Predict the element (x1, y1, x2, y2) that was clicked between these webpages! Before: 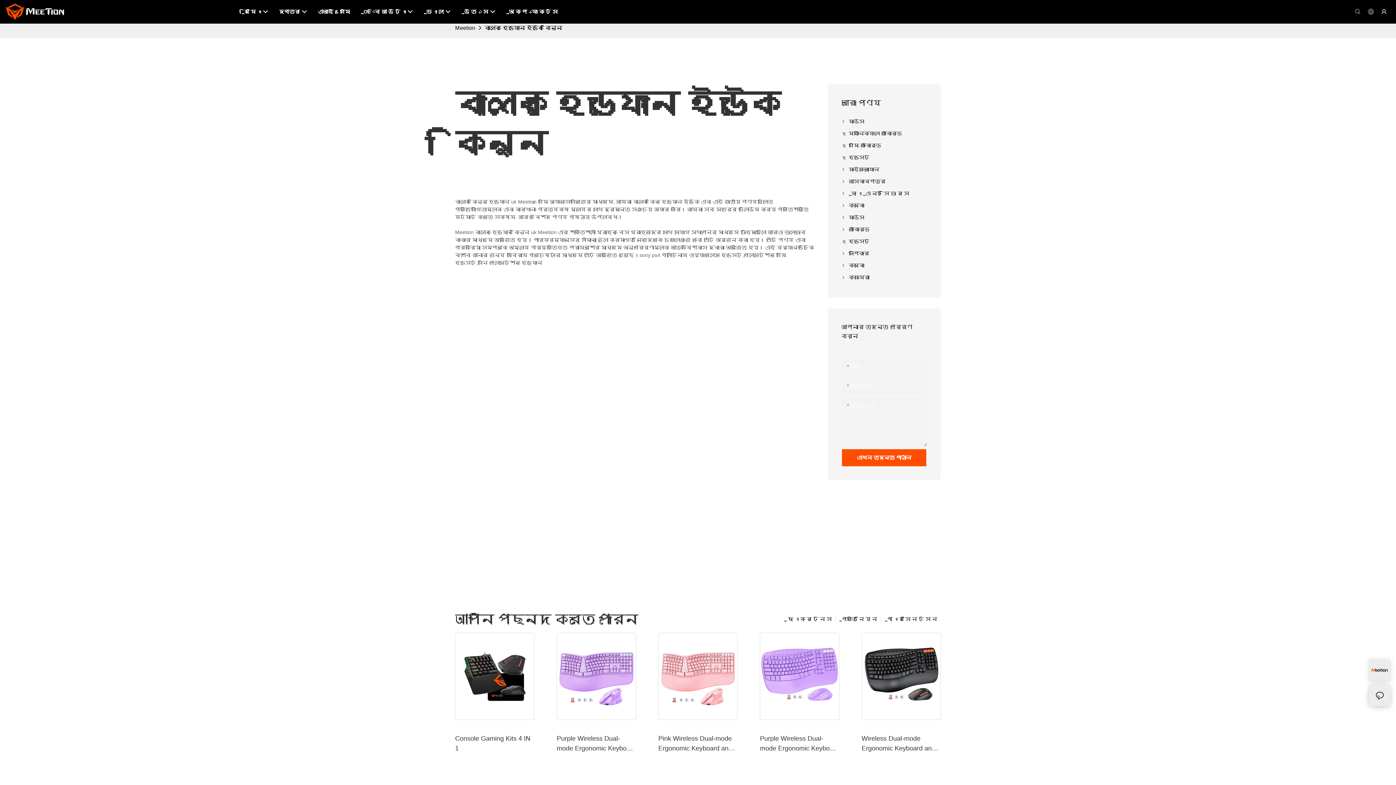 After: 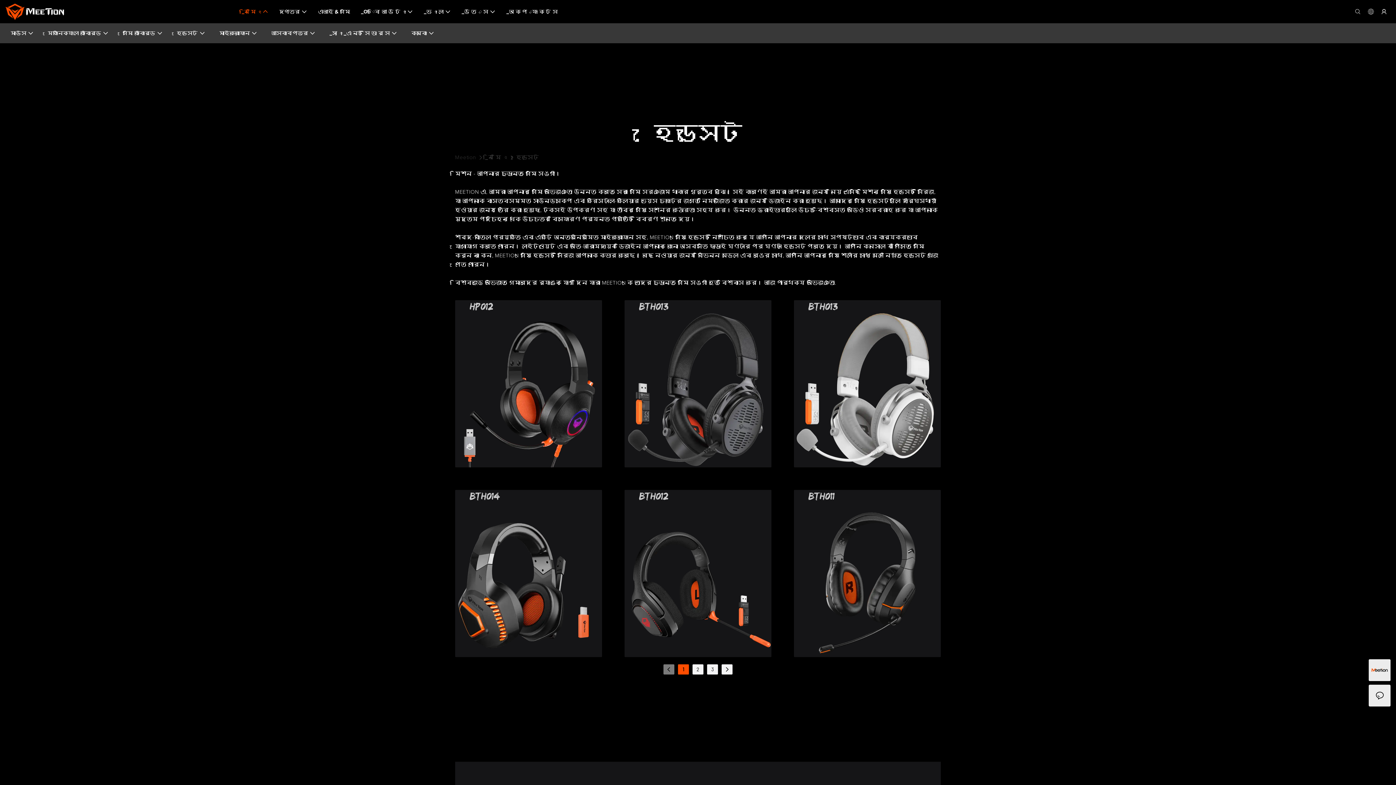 Action: label: হেডসেট bbox: (841, 151, 927, 163)